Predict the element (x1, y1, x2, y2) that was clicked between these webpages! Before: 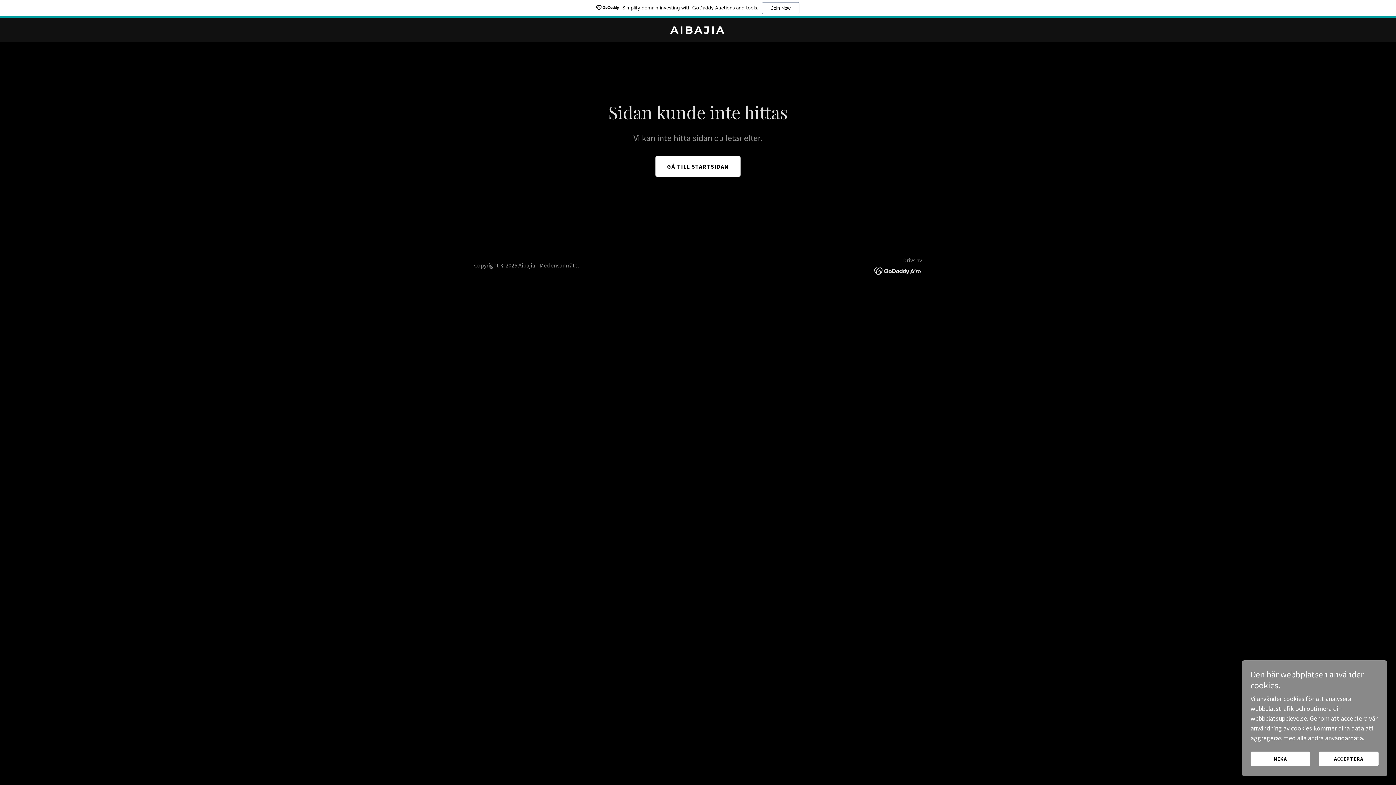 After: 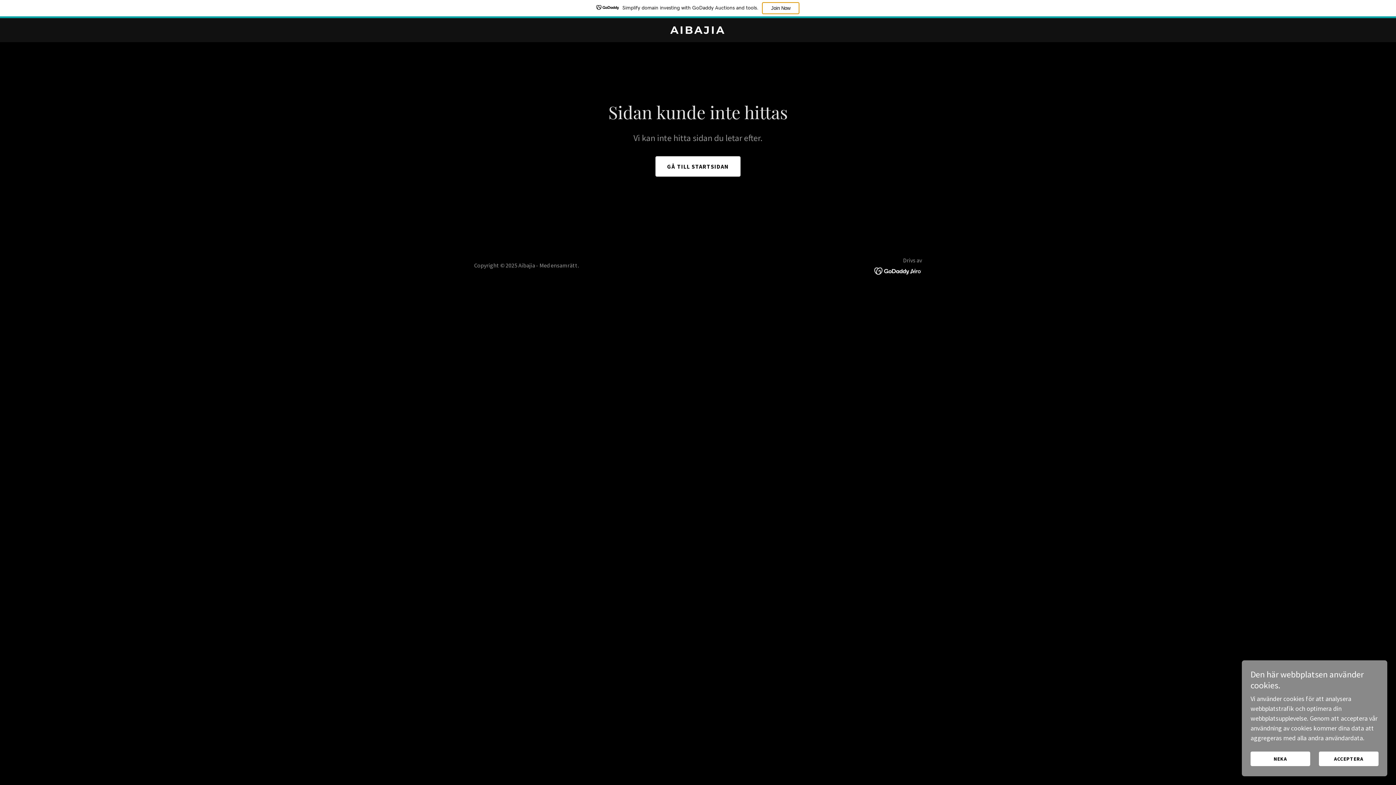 Action: bbox: (762, 2, 799, 14) label: Join Now